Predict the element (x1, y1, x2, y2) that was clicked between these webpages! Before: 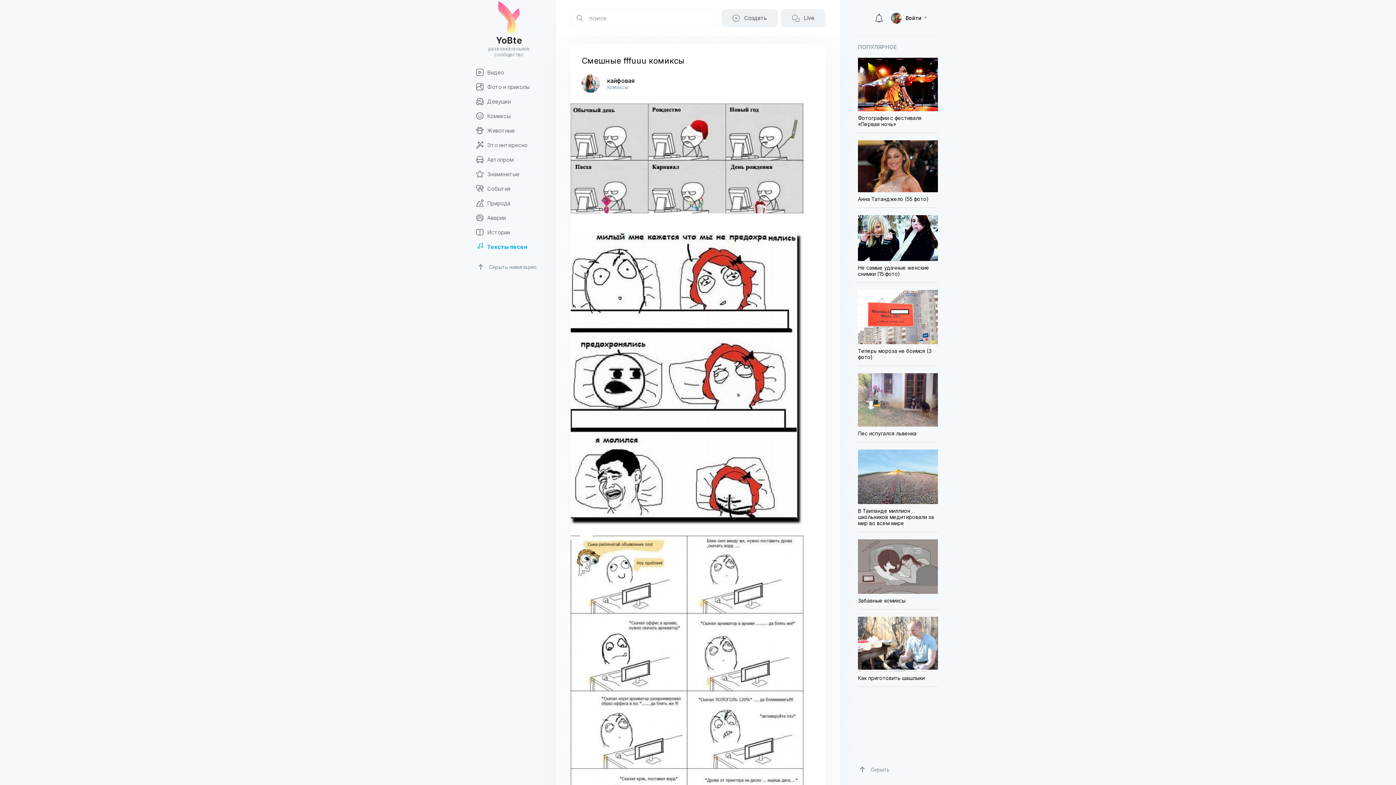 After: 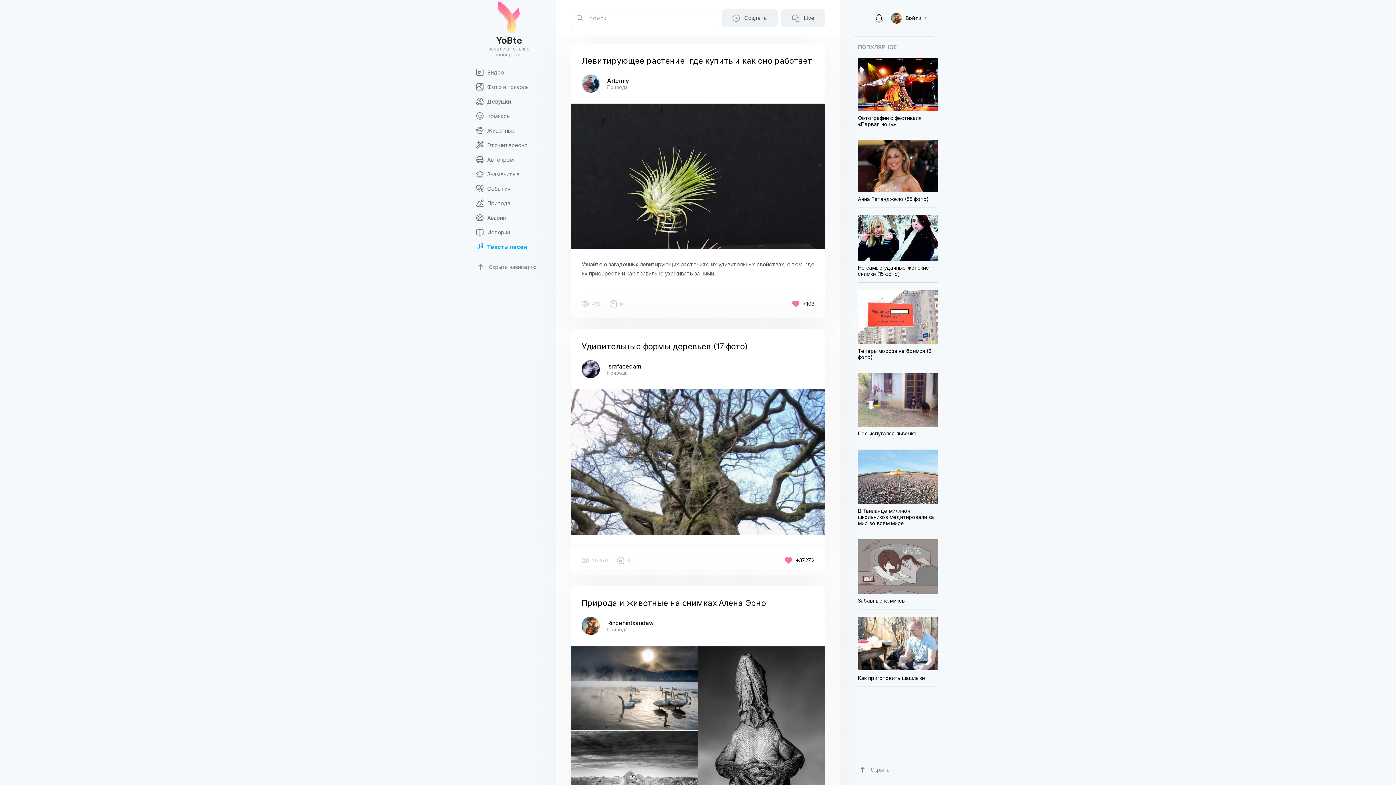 Action: bbox: (469, 196, 541, 210) label: Природа